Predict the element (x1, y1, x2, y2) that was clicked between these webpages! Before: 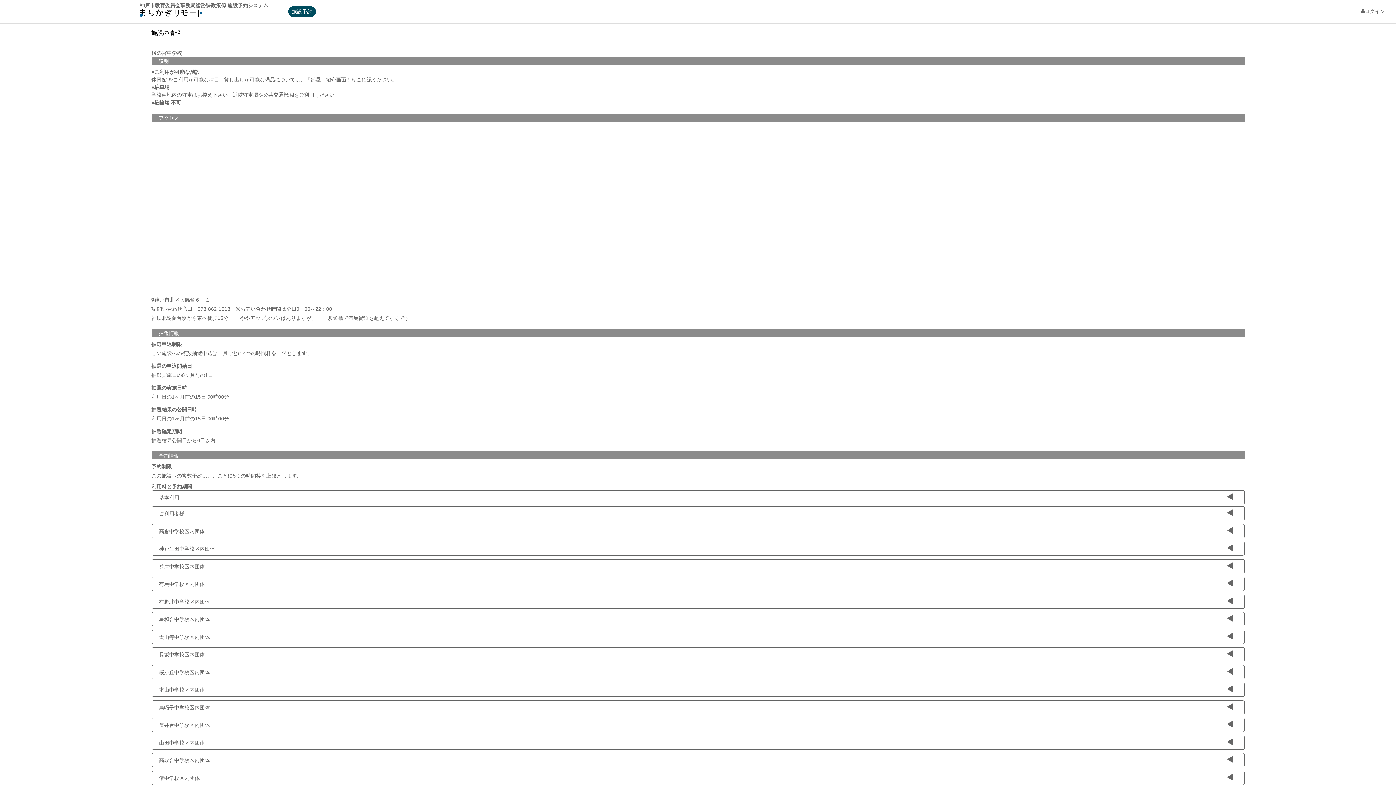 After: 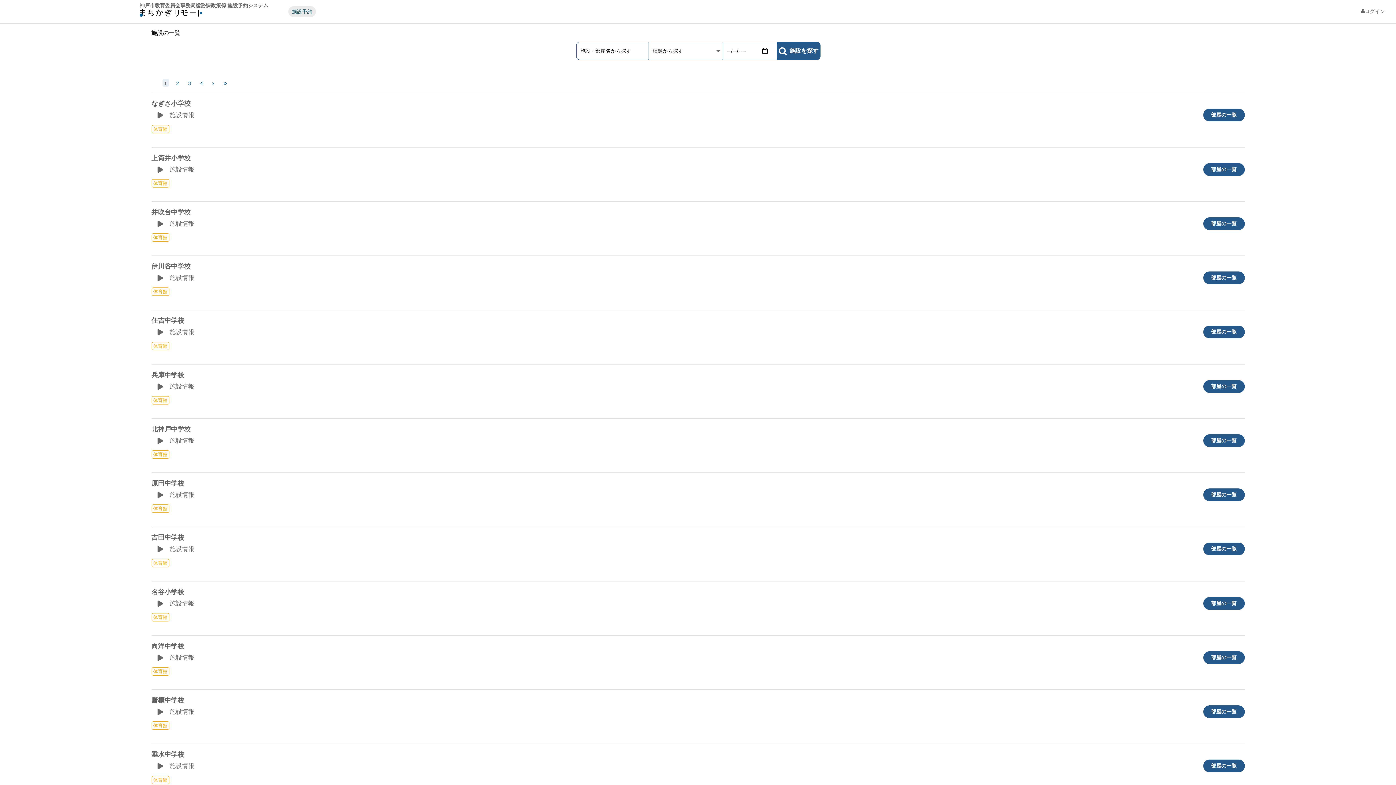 Action: label: 施設予約 bbox: (288, 6, 316, 17)